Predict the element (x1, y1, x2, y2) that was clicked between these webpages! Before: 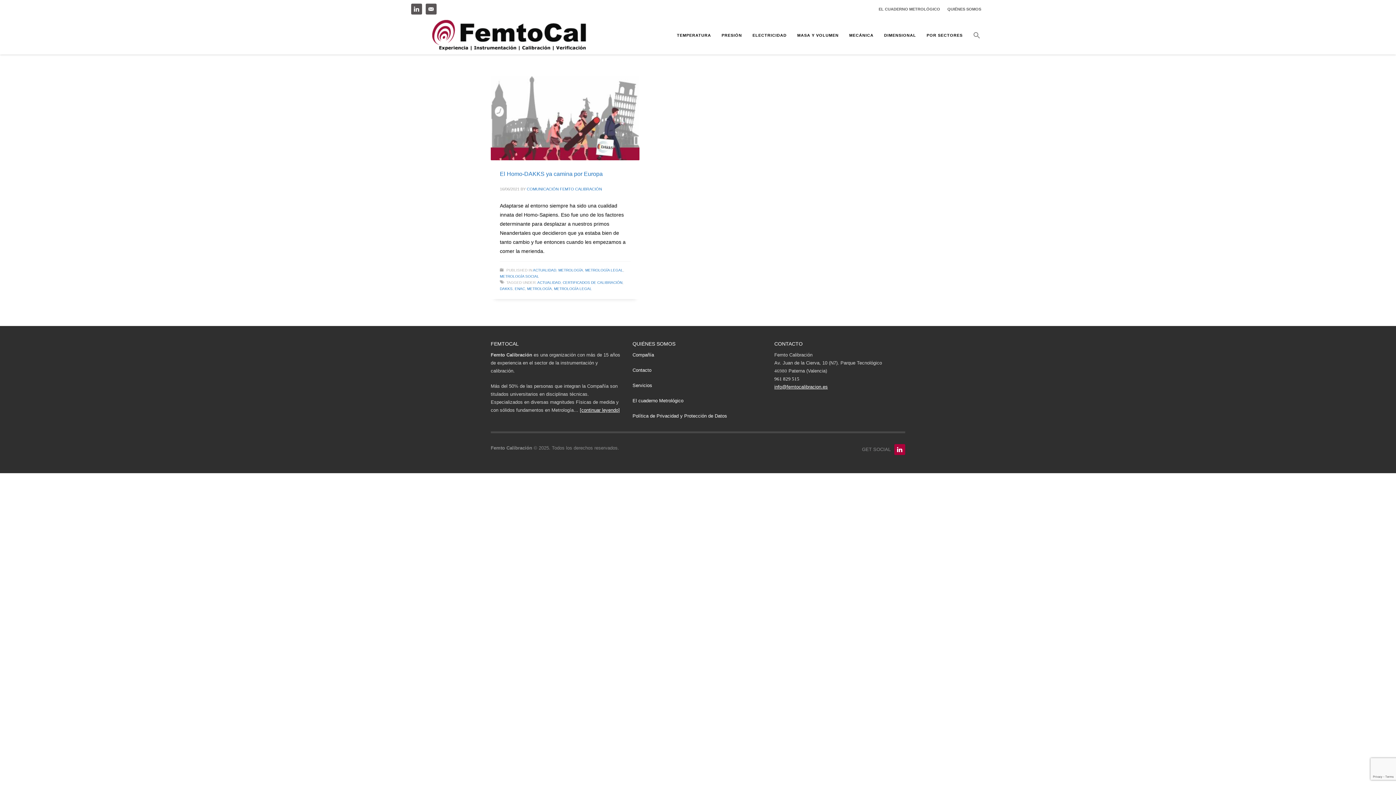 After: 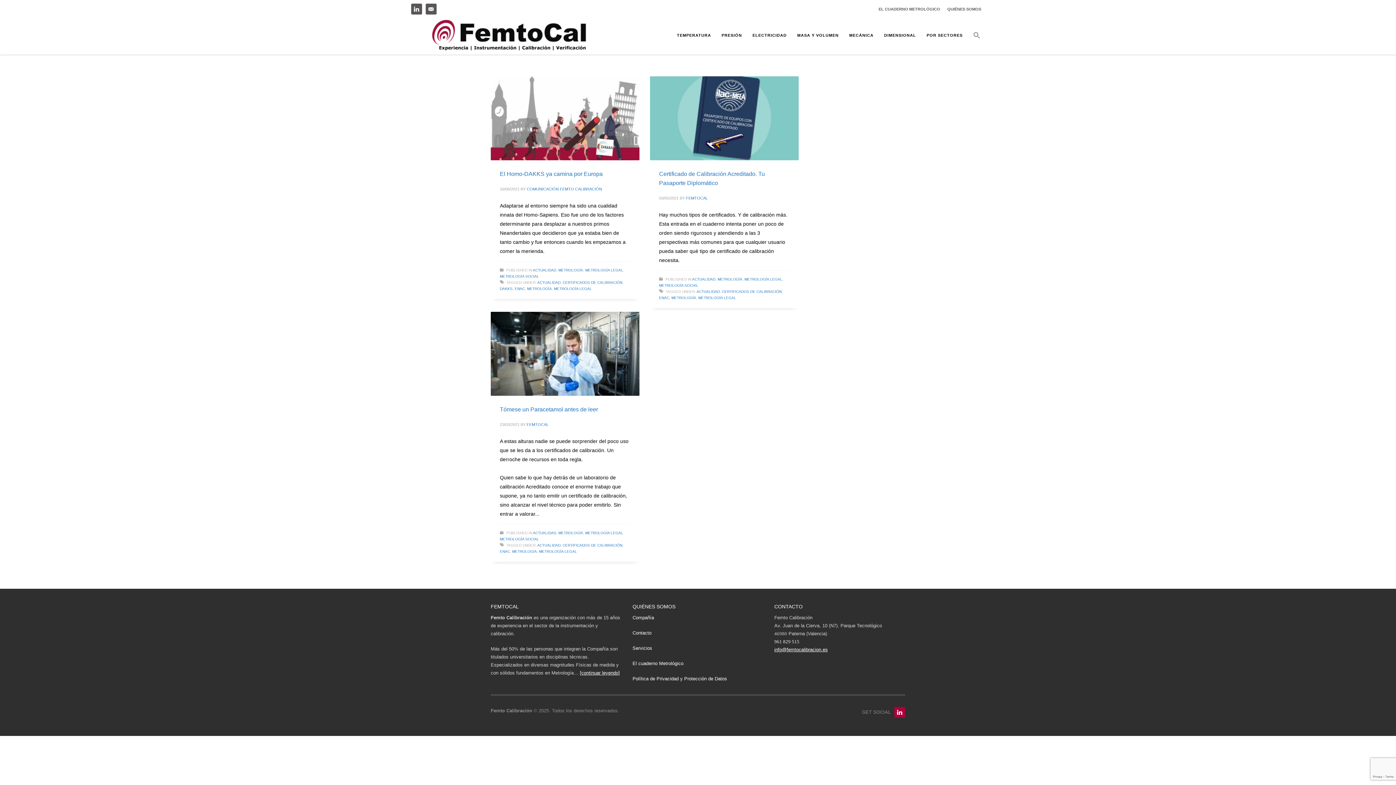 Action: label: ENAC bbox: (514, 286, 525, 290)